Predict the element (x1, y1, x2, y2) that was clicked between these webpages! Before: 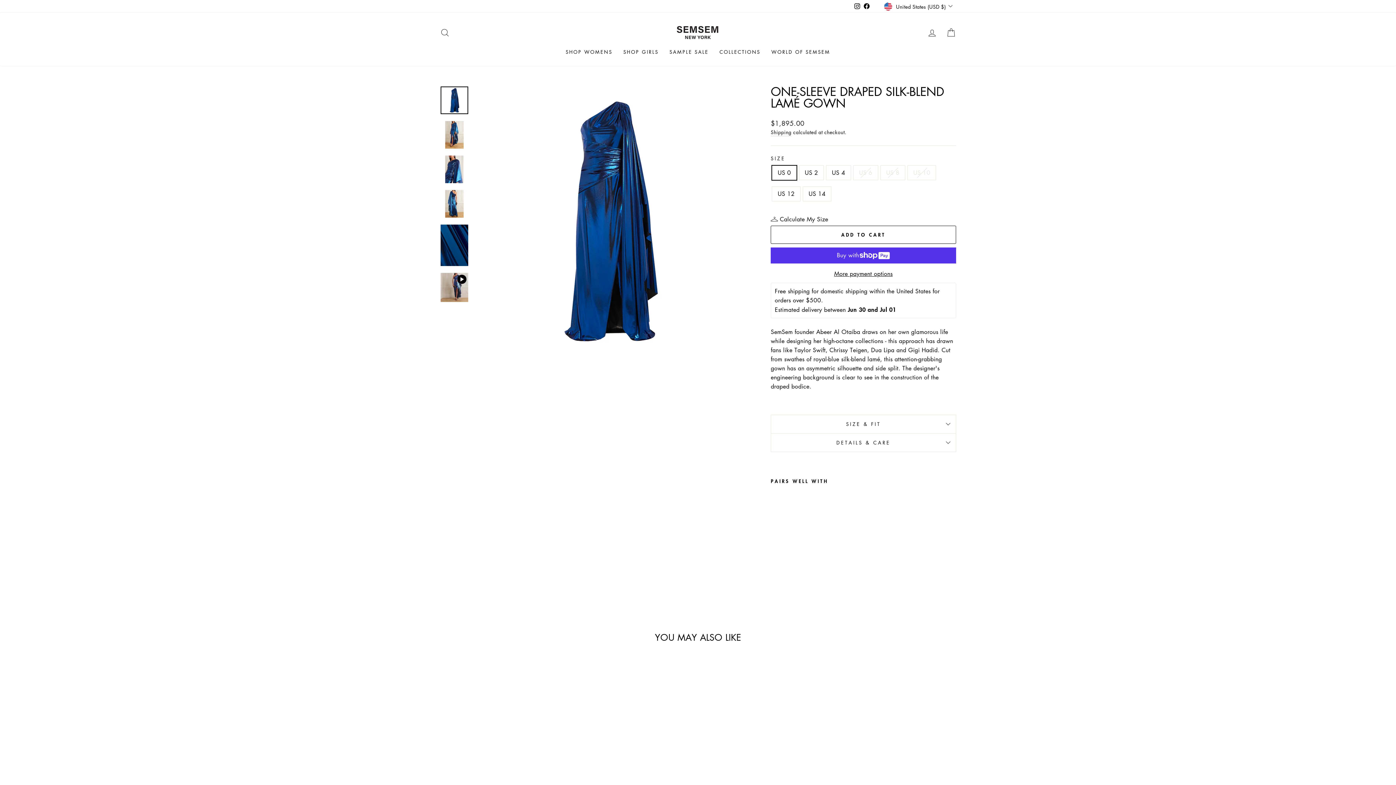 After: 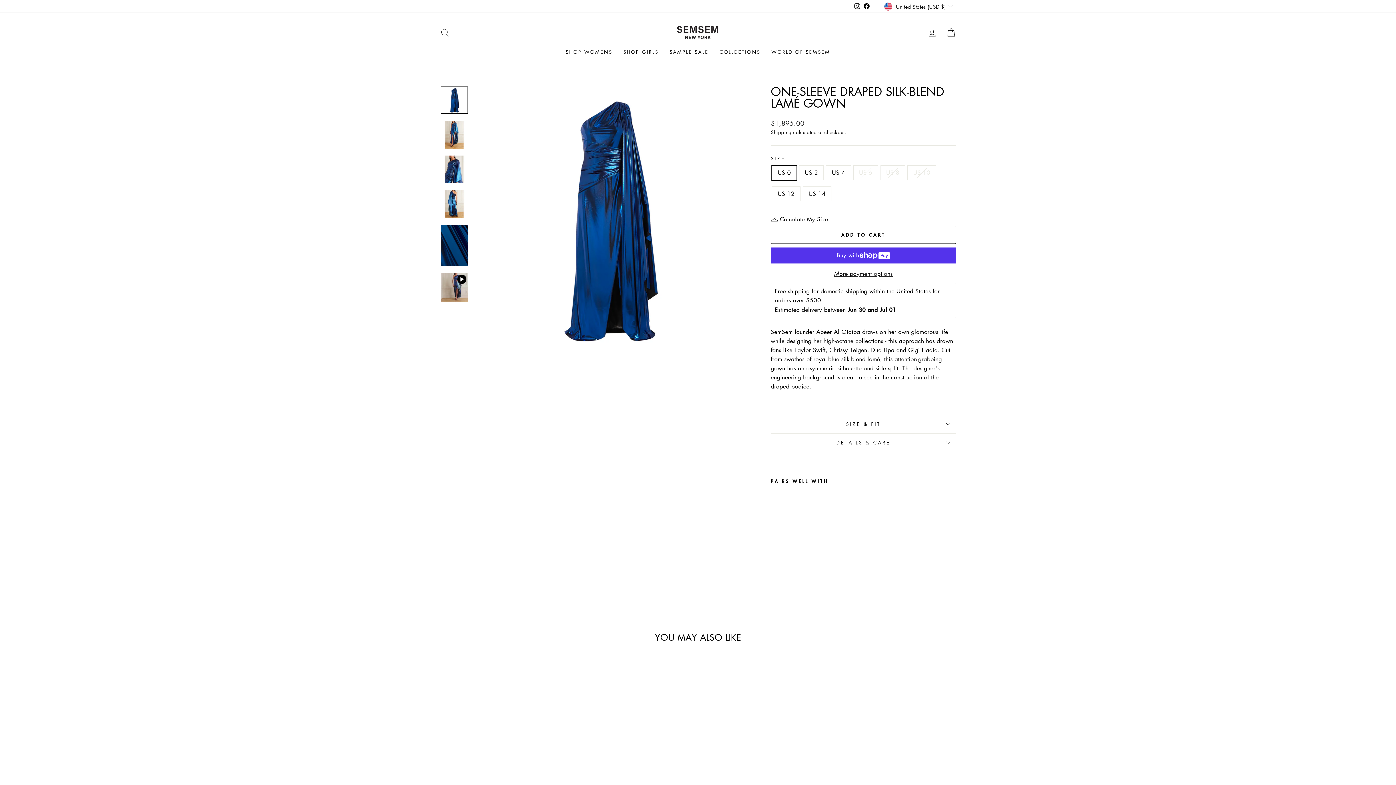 Action: label: Facebook bbox: (862, 0, 871, 11)